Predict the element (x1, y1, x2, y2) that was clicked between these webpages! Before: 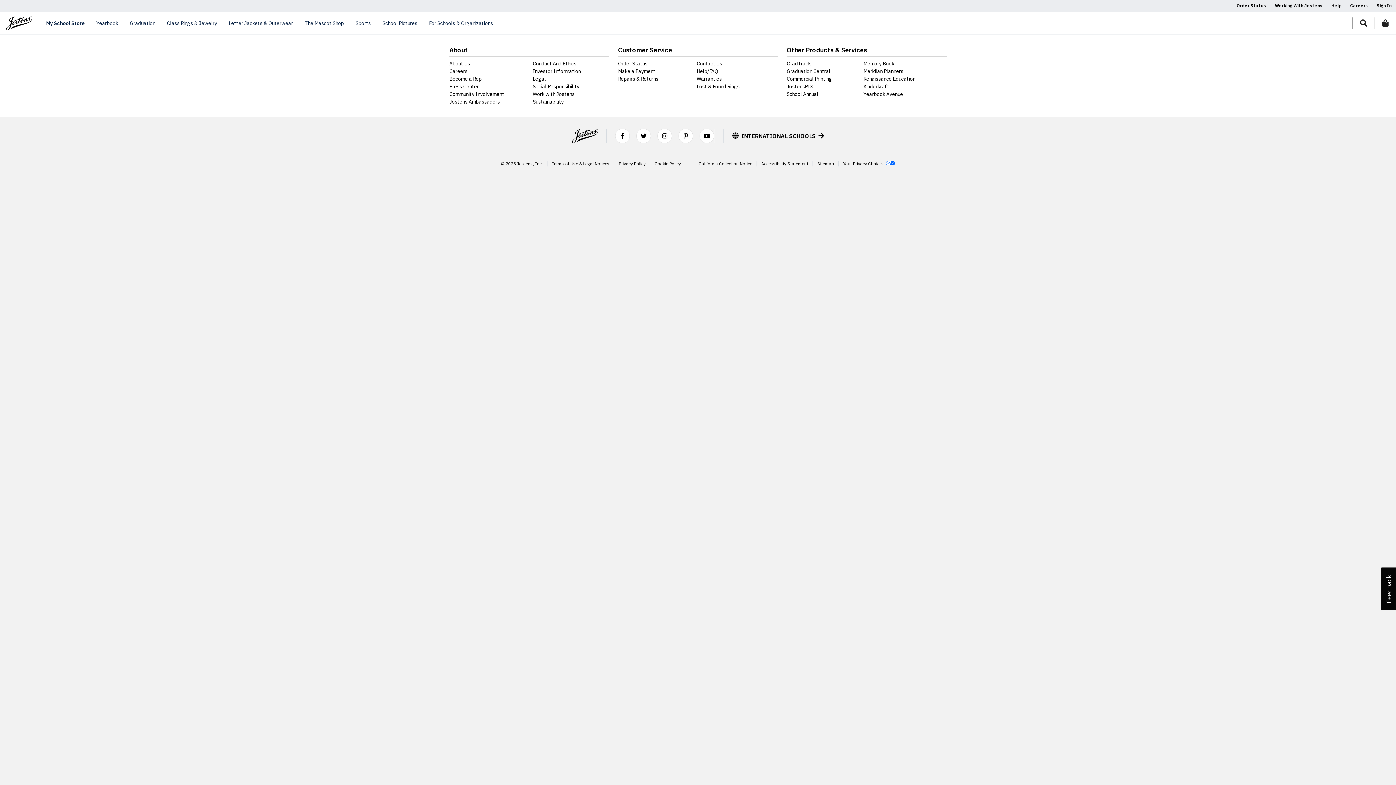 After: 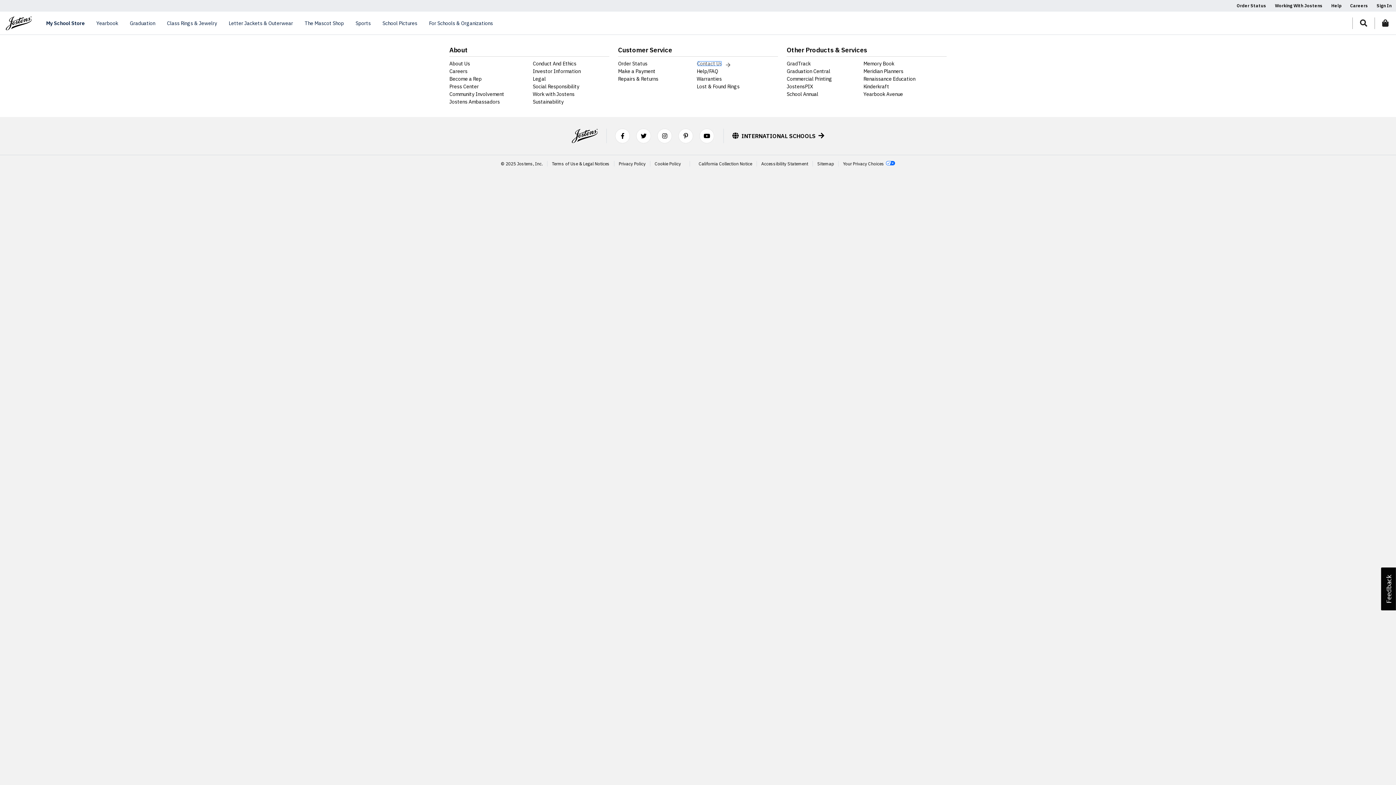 Action: bbox: (696, 60, 722, 66) label: Contact Us footer link